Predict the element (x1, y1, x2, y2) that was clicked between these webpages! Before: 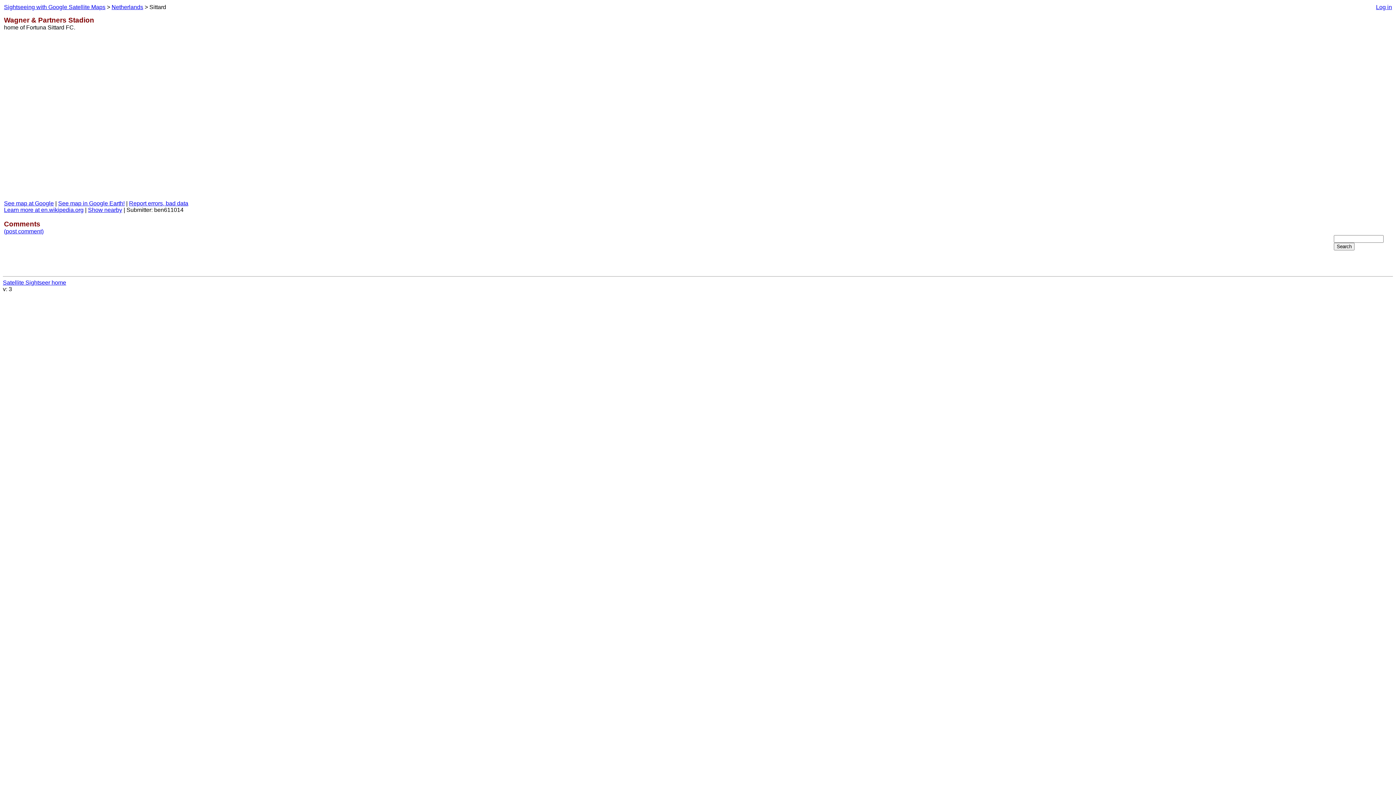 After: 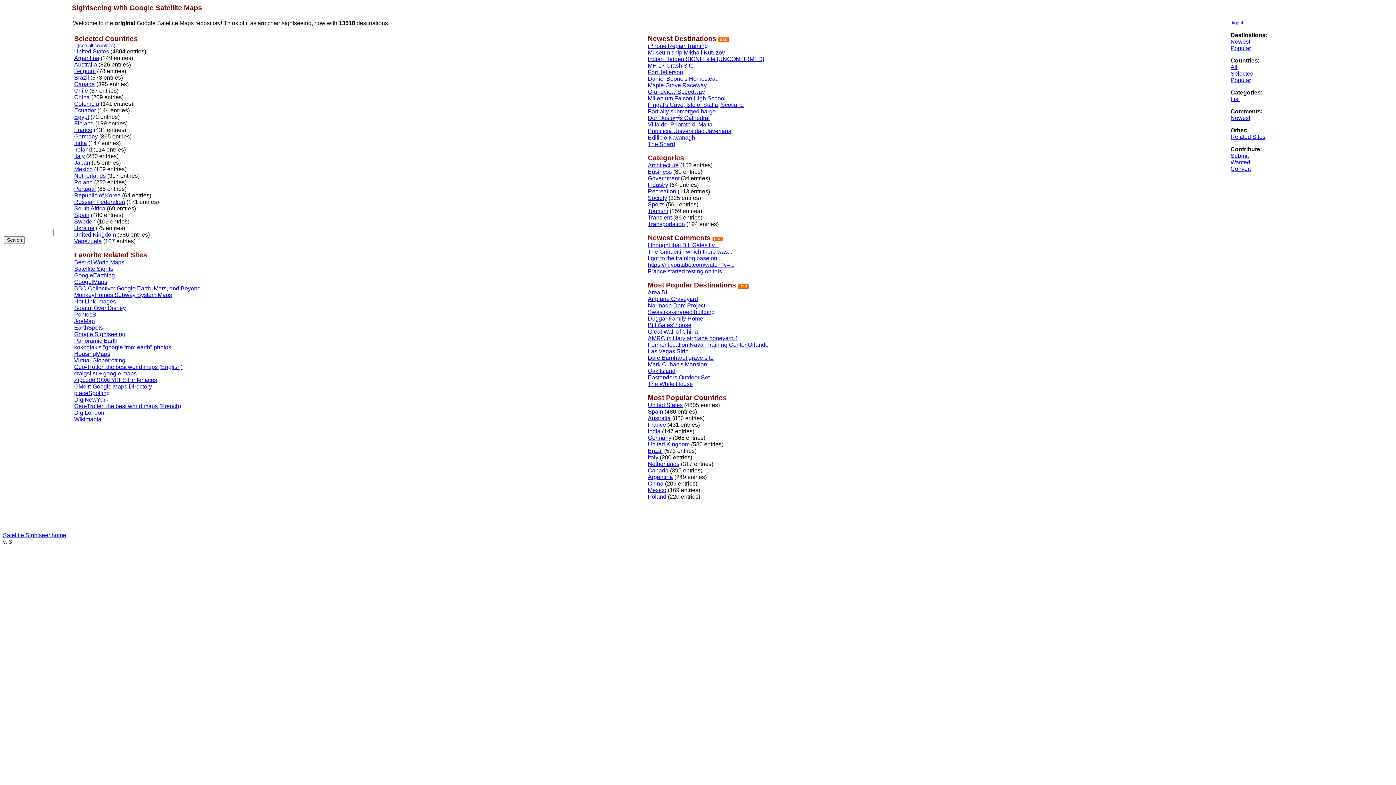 Action: label: Learn more at en.wikipedia.org bbox: (4, 206, 83, 213)